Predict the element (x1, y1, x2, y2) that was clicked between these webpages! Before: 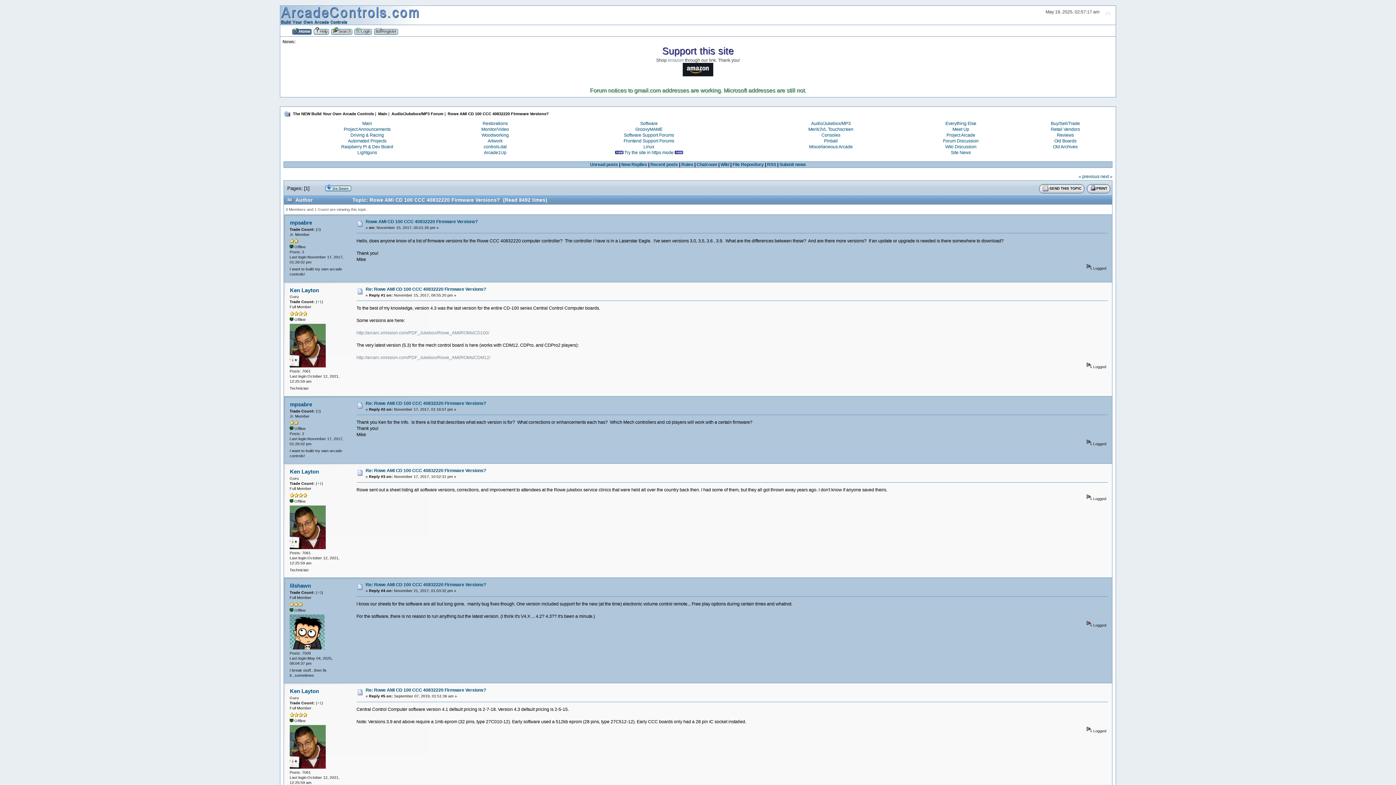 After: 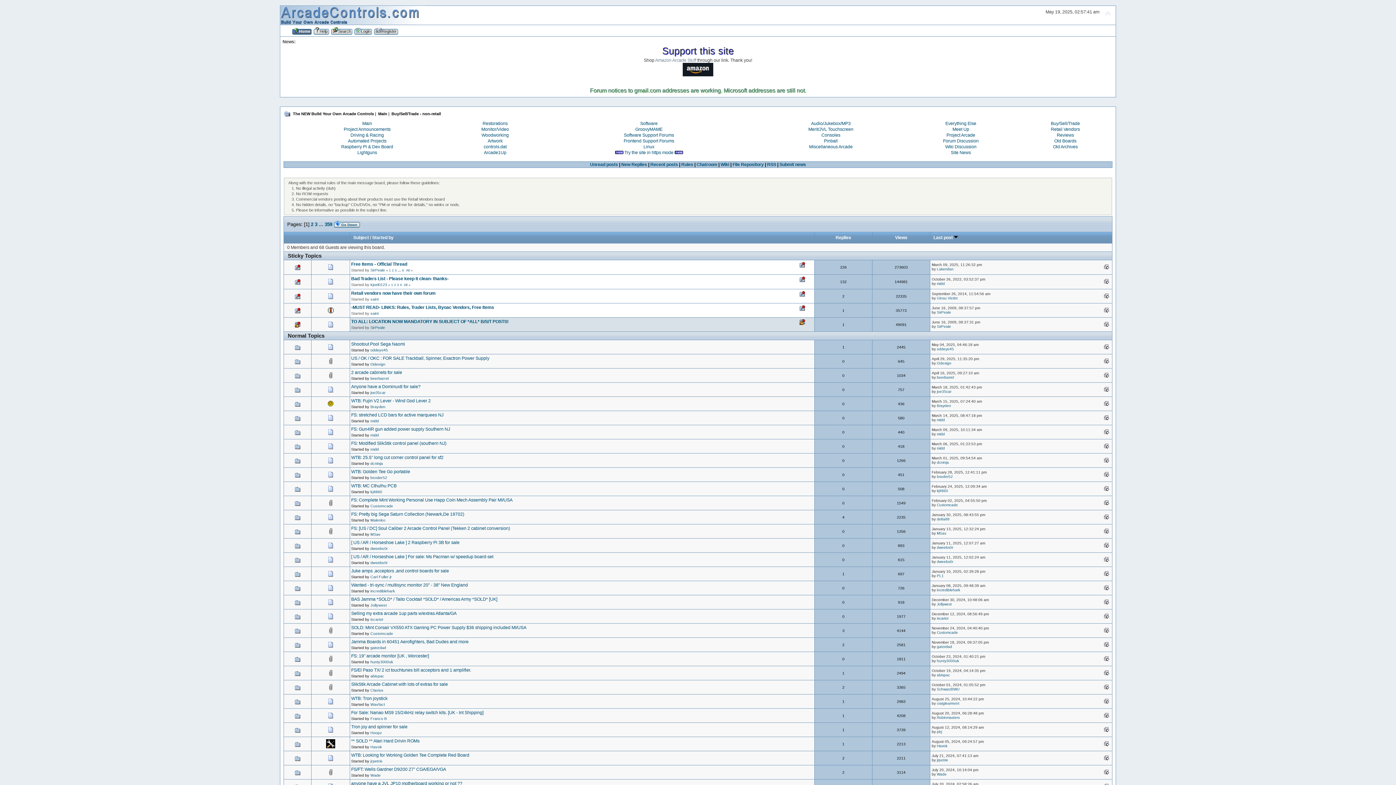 Action: bbox: (1051, 120, 1080, 126) label: Buy/Sell/Trade